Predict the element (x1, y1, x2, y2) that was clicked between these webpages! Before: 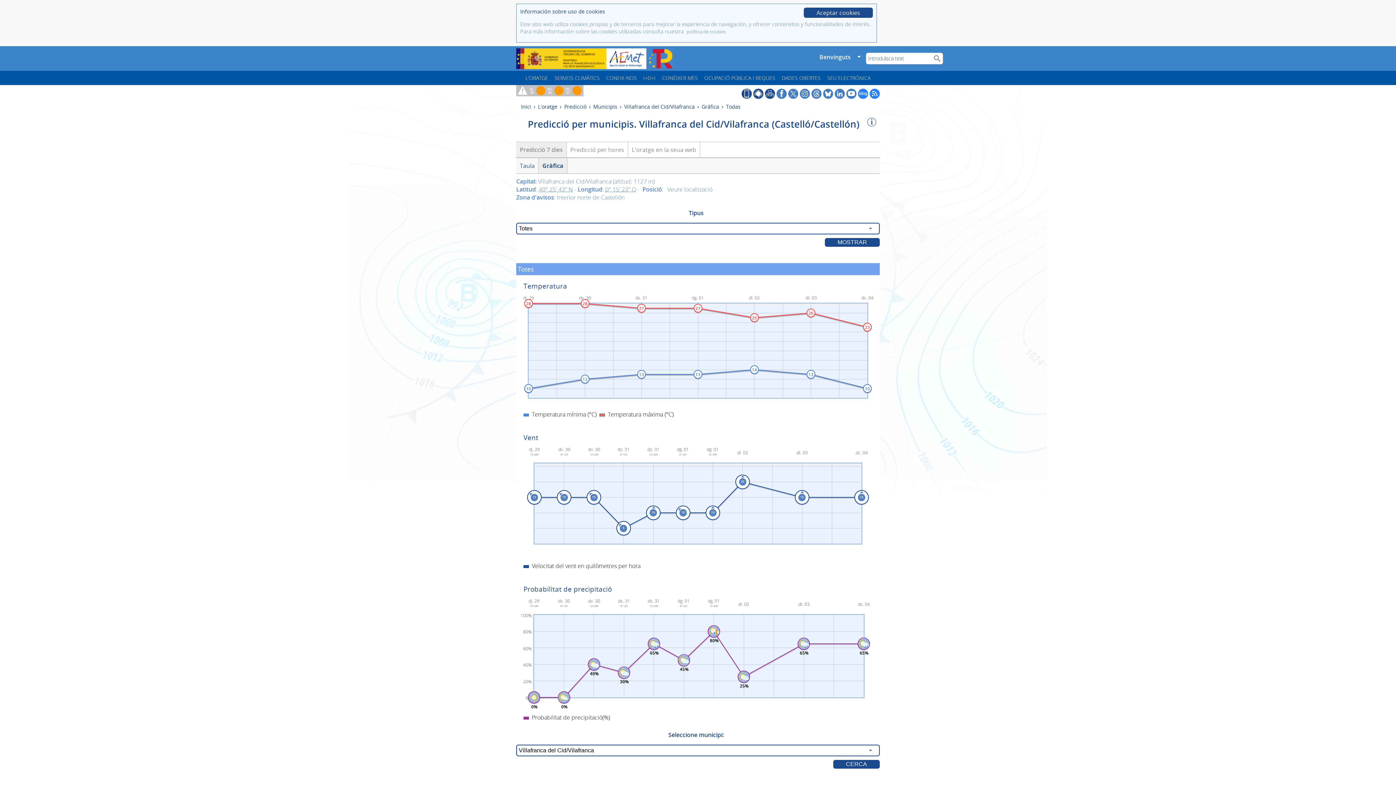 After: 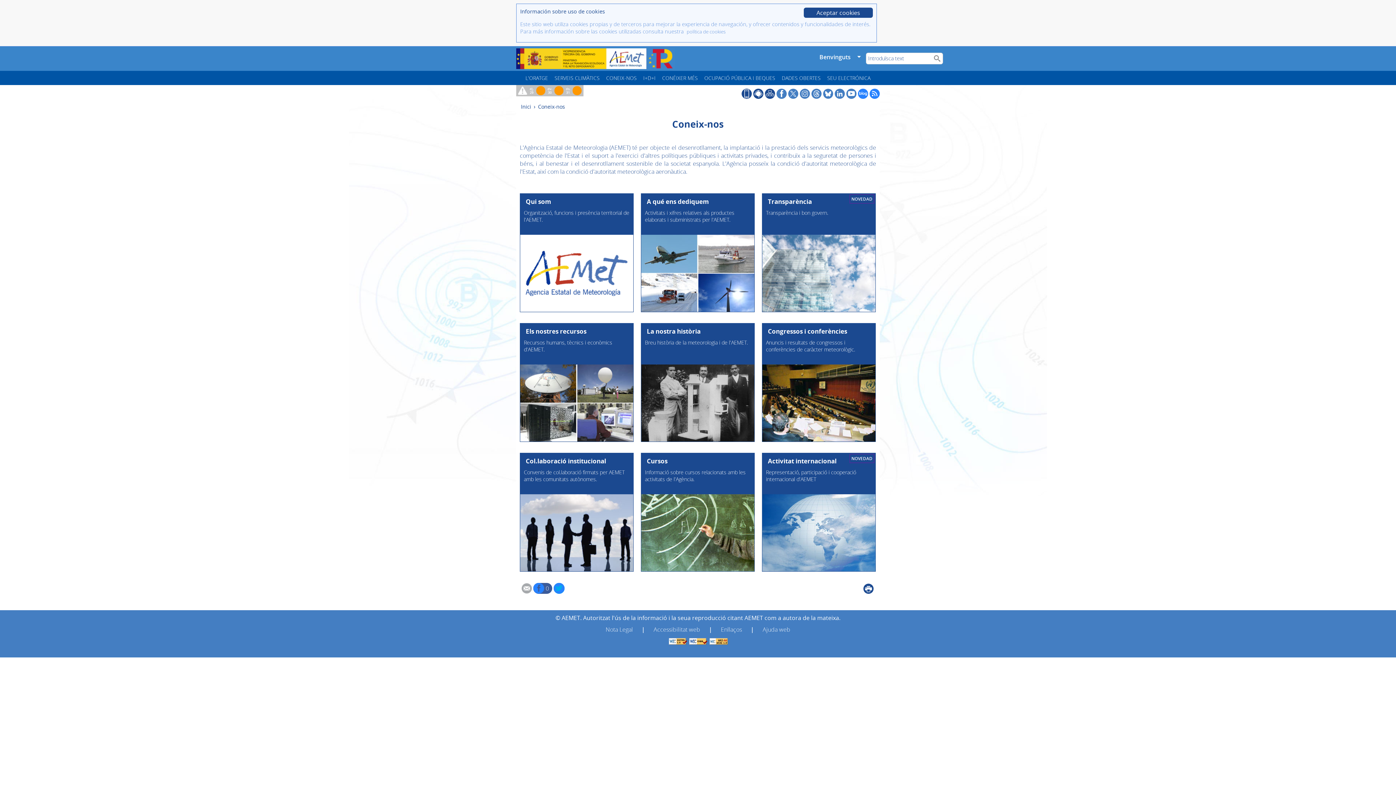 Action: label: CONEIX-NOS bbox: (603, 70, 640, 85)